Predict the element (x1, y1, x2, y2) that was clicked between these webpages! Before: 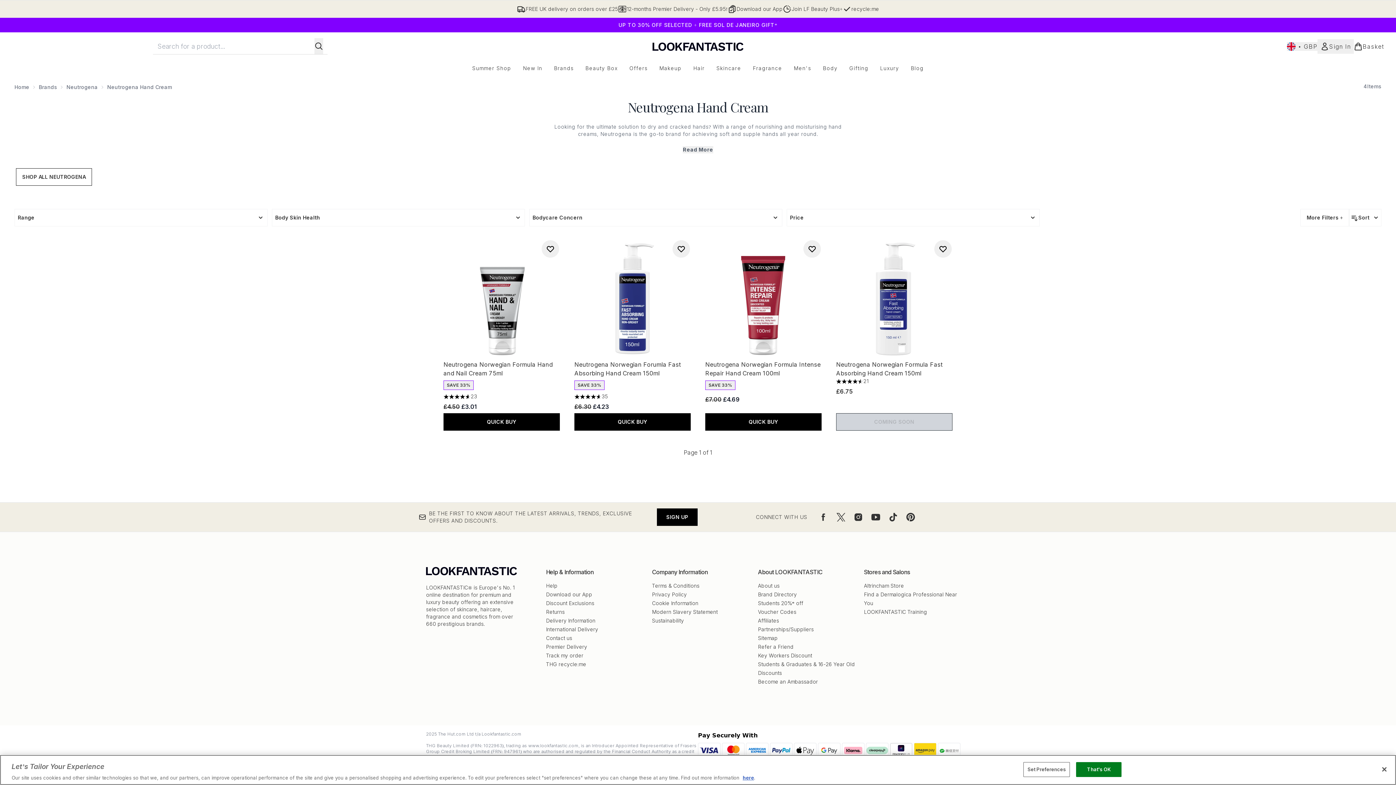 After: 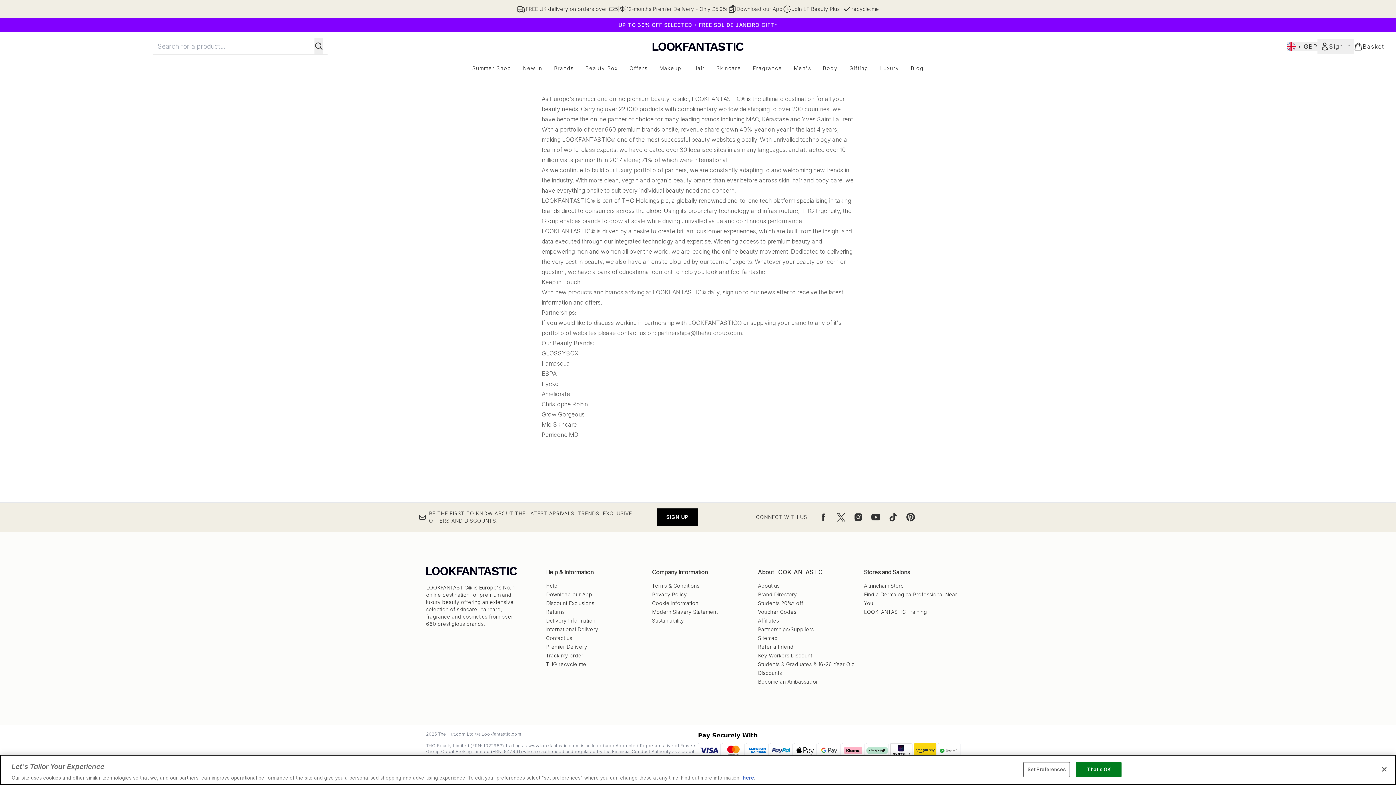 Action: bbox: (758, 582, 779, 589) label: About us